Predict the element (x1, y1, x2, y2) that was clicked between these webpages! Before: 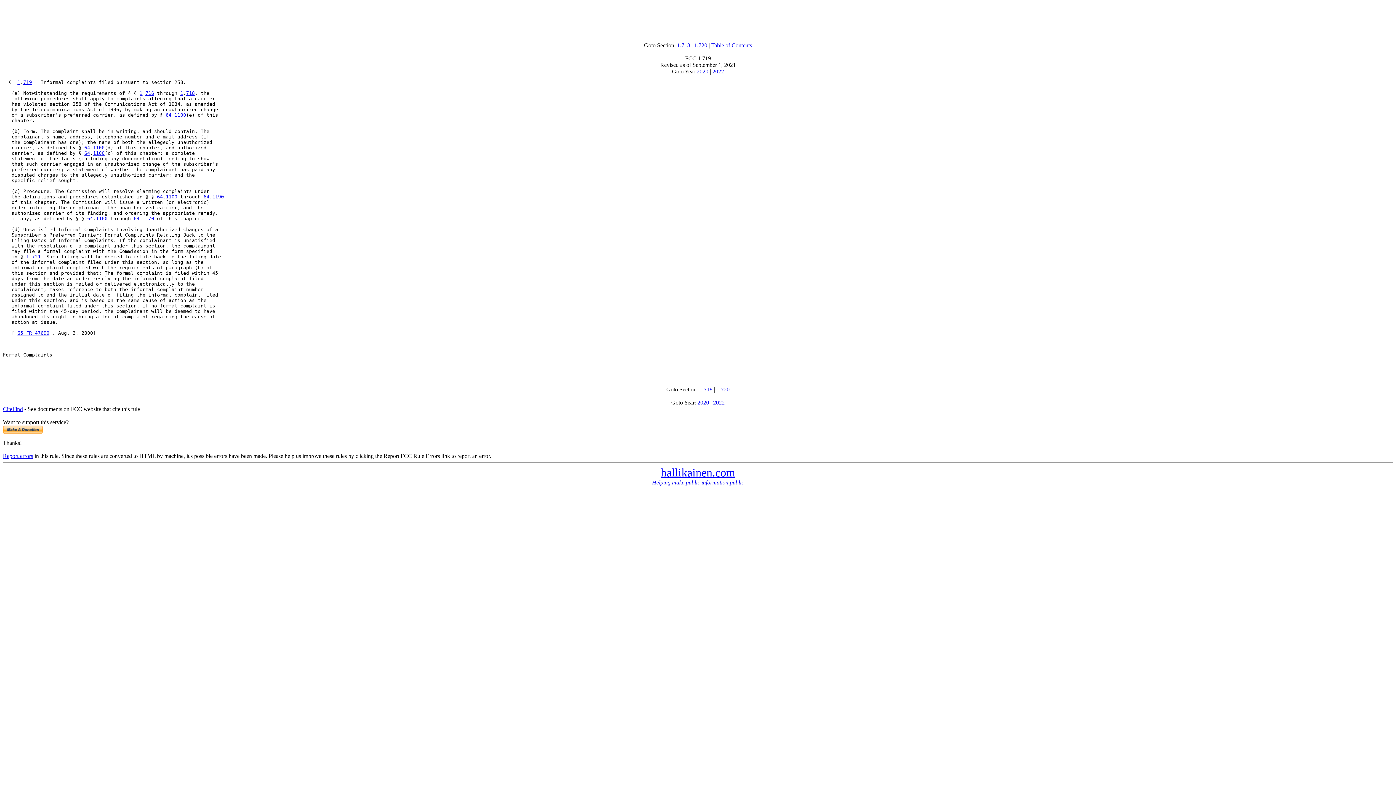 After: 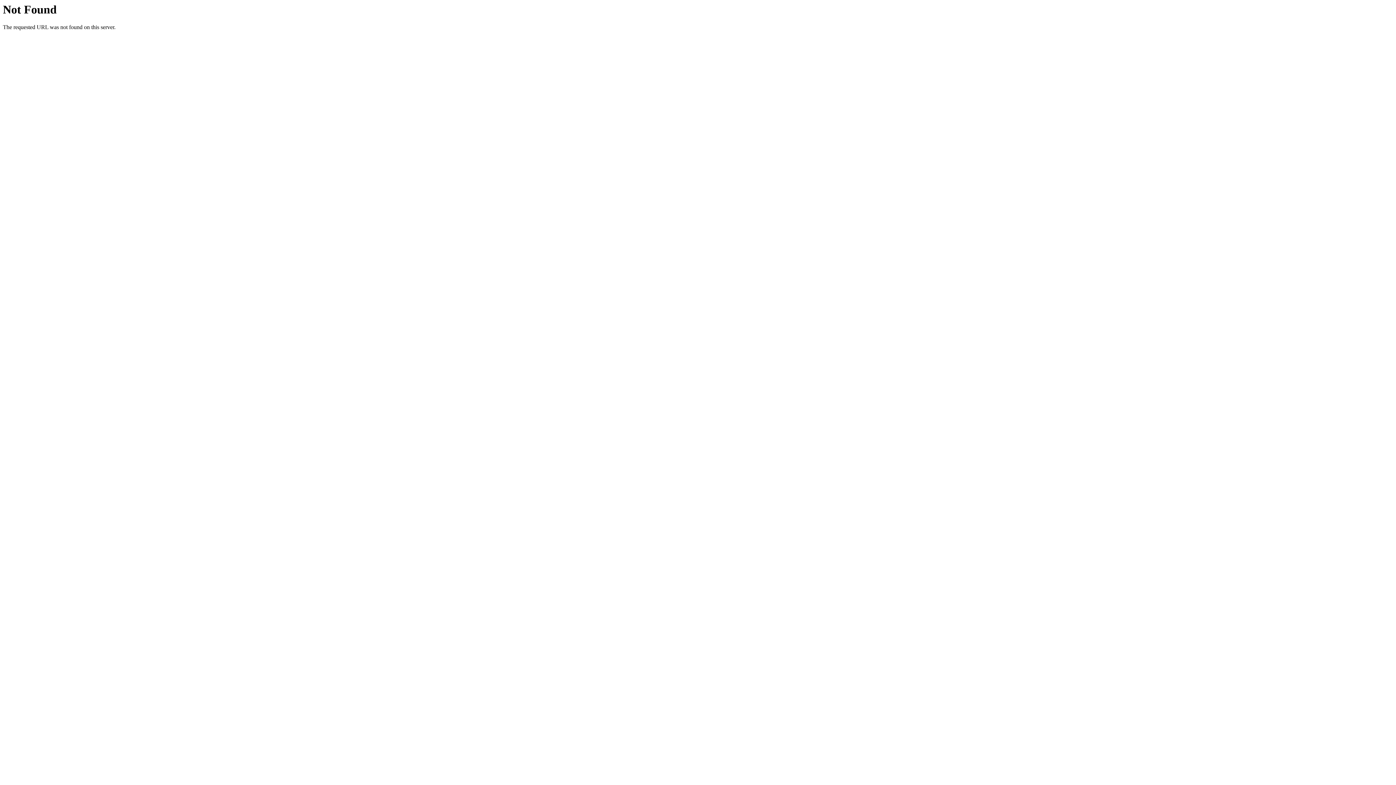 Action: label: 2022 bbox: (713, 399, 724, 405)